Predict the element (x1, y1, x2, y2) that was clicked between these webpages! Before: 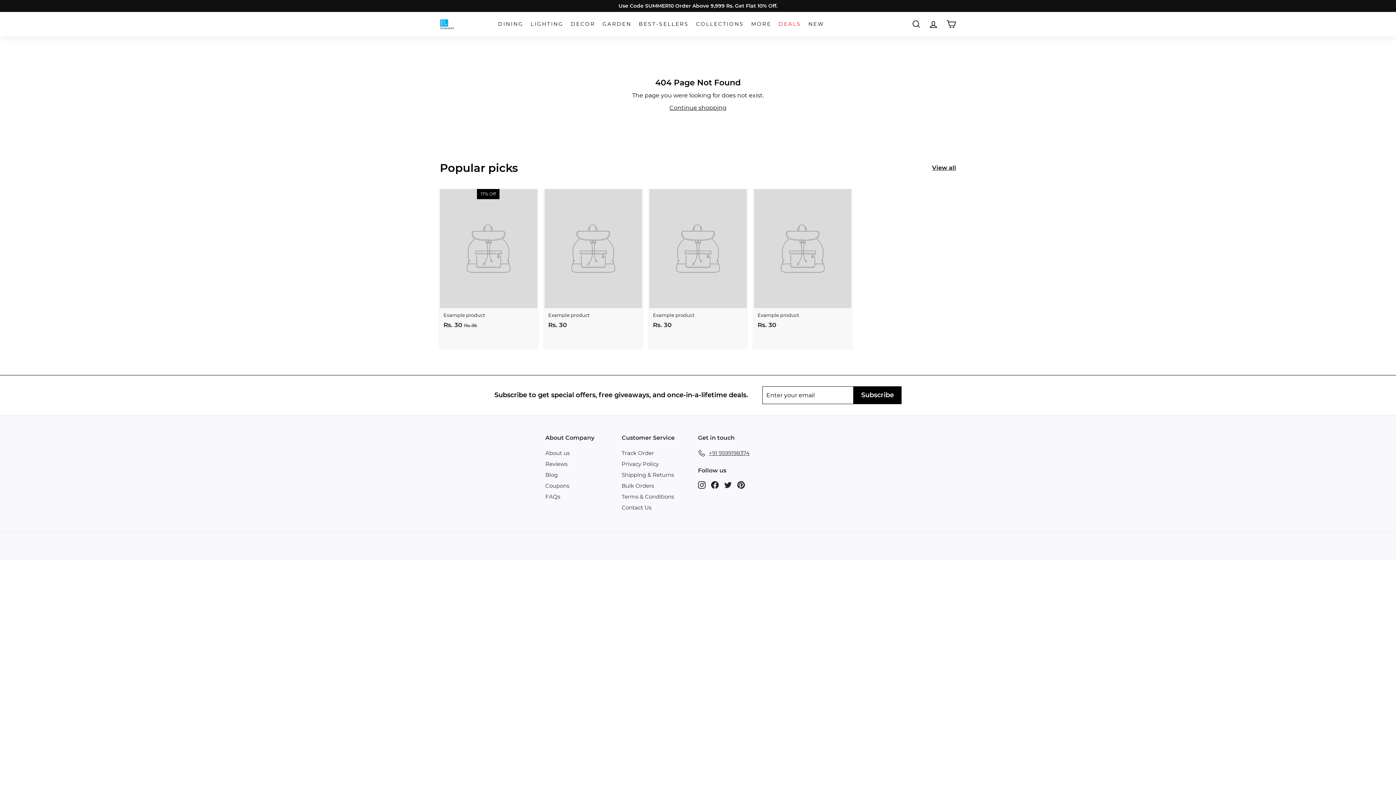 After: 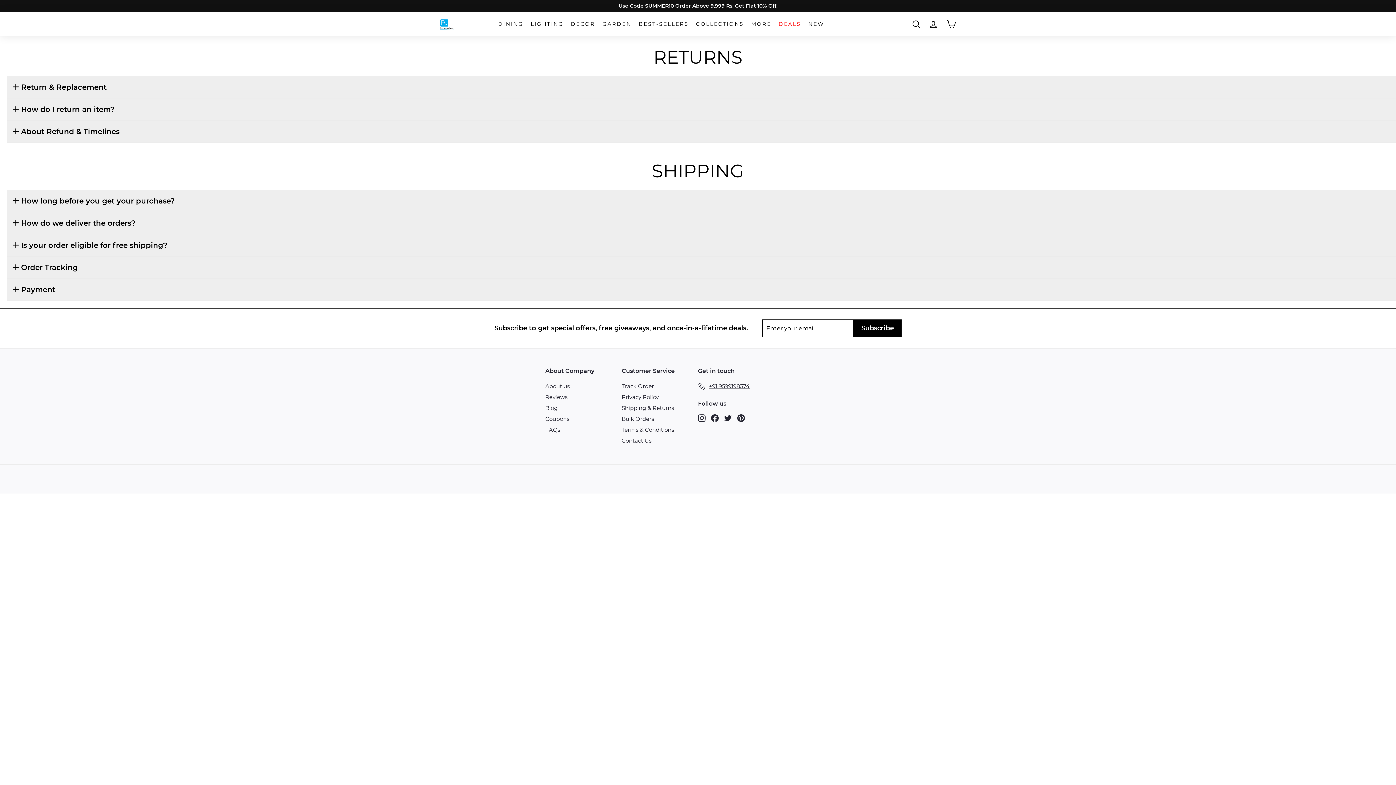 Action: bbox: (621, 469, 674, 480) label: Shipping & Returns